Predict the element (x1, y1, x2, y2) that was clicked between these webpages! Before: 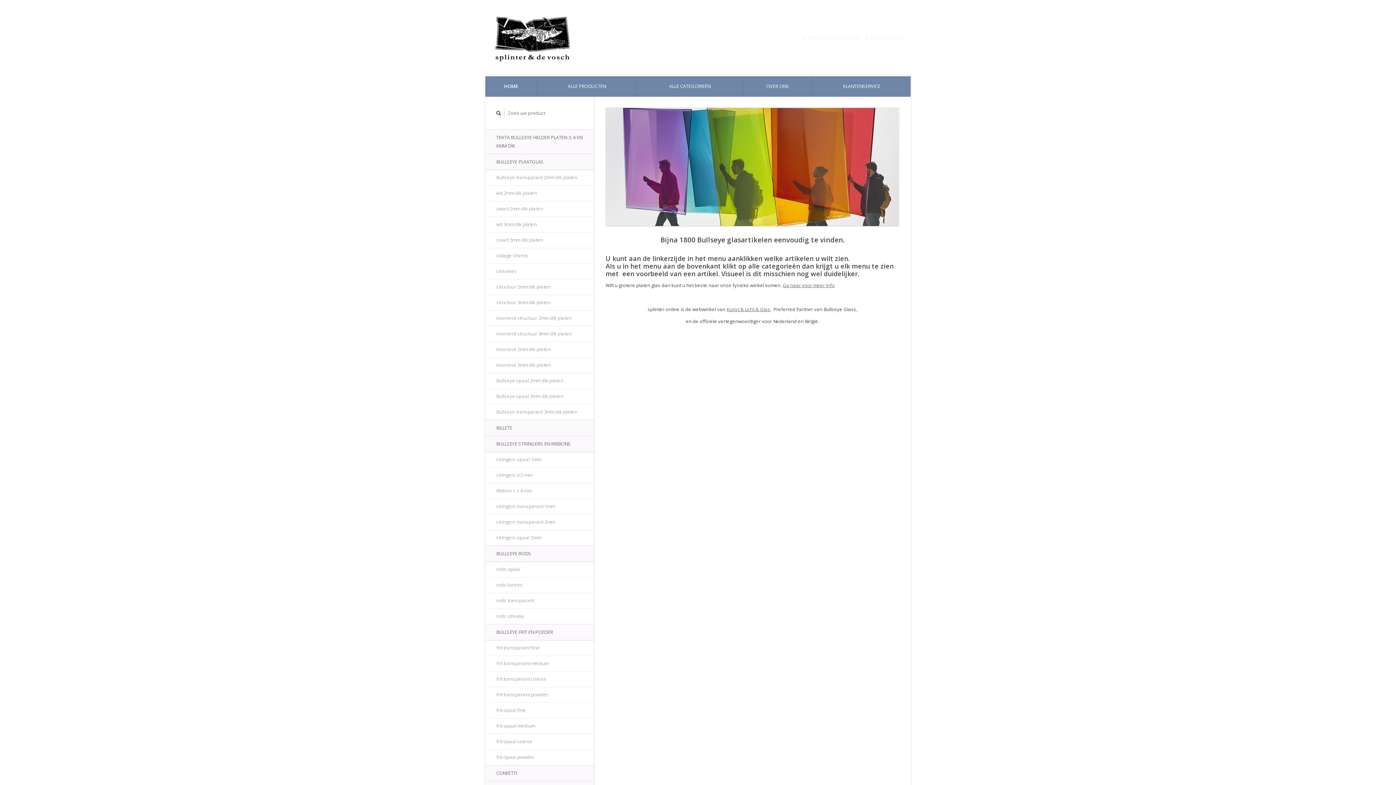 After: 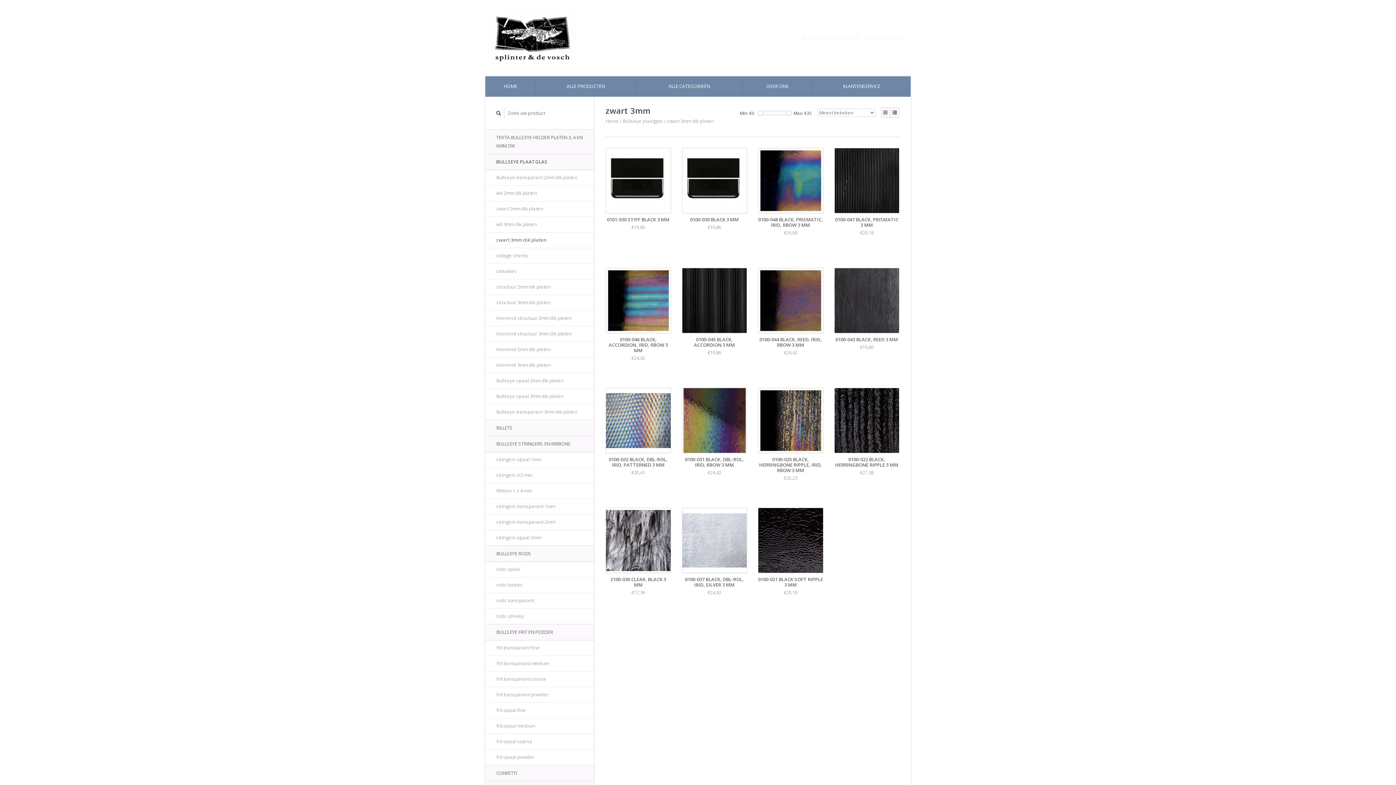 Action: label: zwart 3mm dik platen bbox: (485, 232, 594, 248)